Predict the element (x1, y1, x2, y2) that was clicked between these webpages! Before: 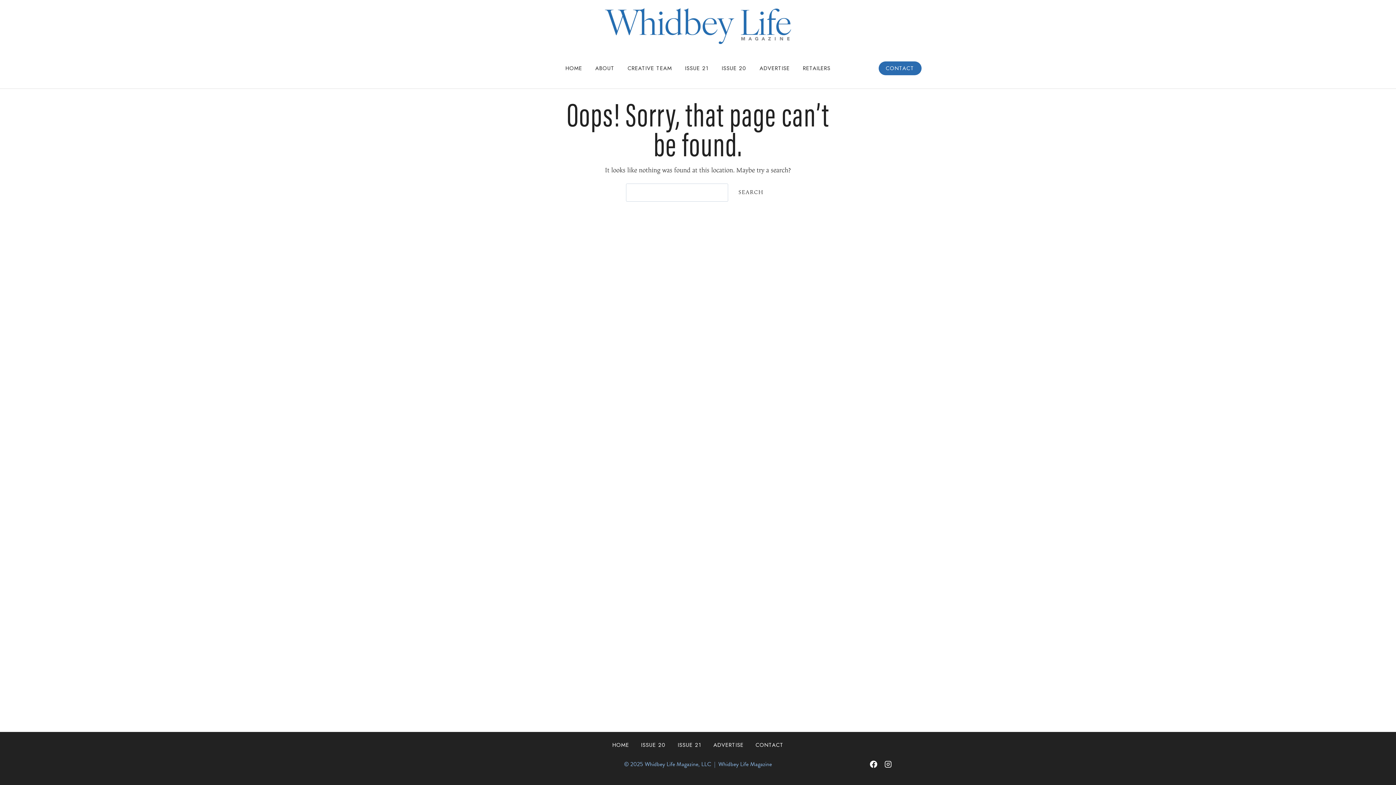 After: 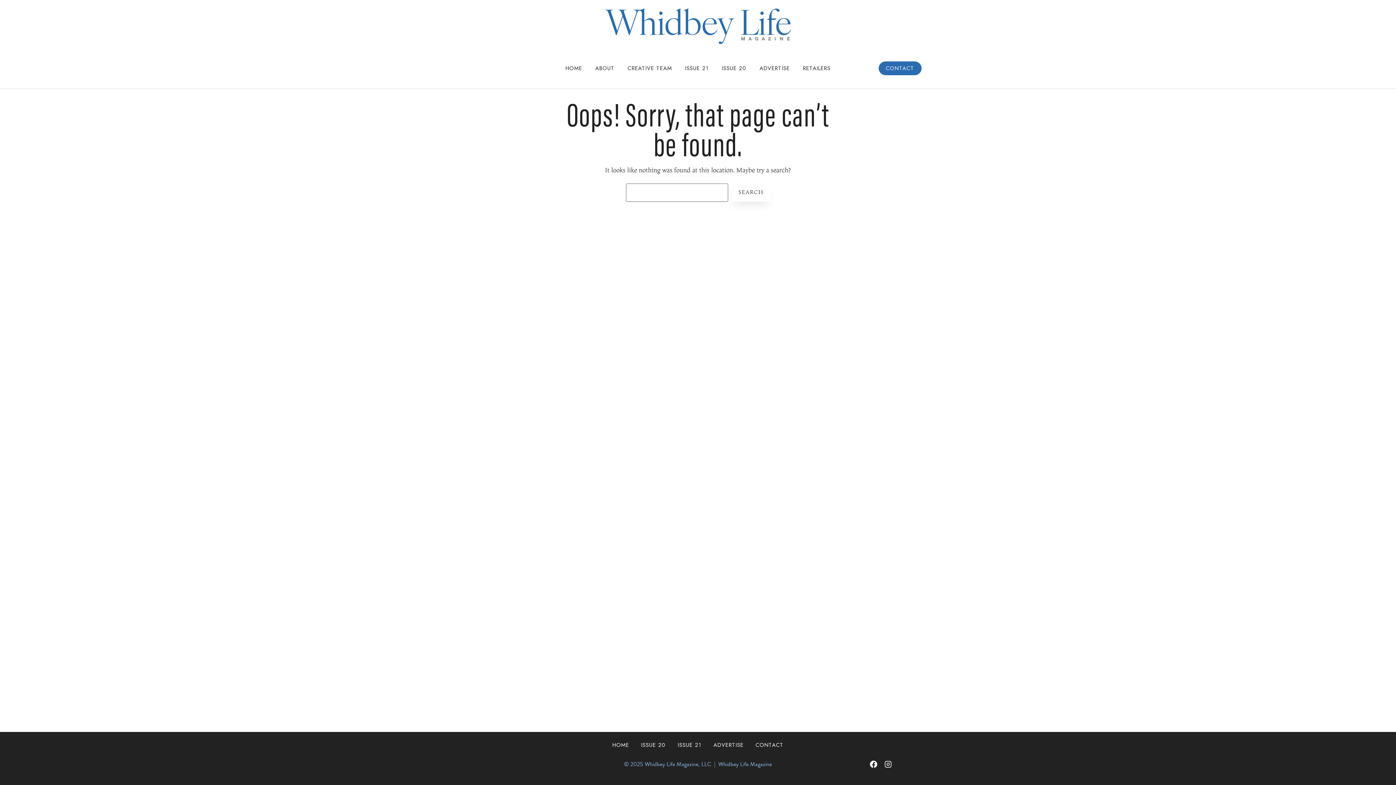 Action: bbox: (732, 183, 770, 201) label: Search